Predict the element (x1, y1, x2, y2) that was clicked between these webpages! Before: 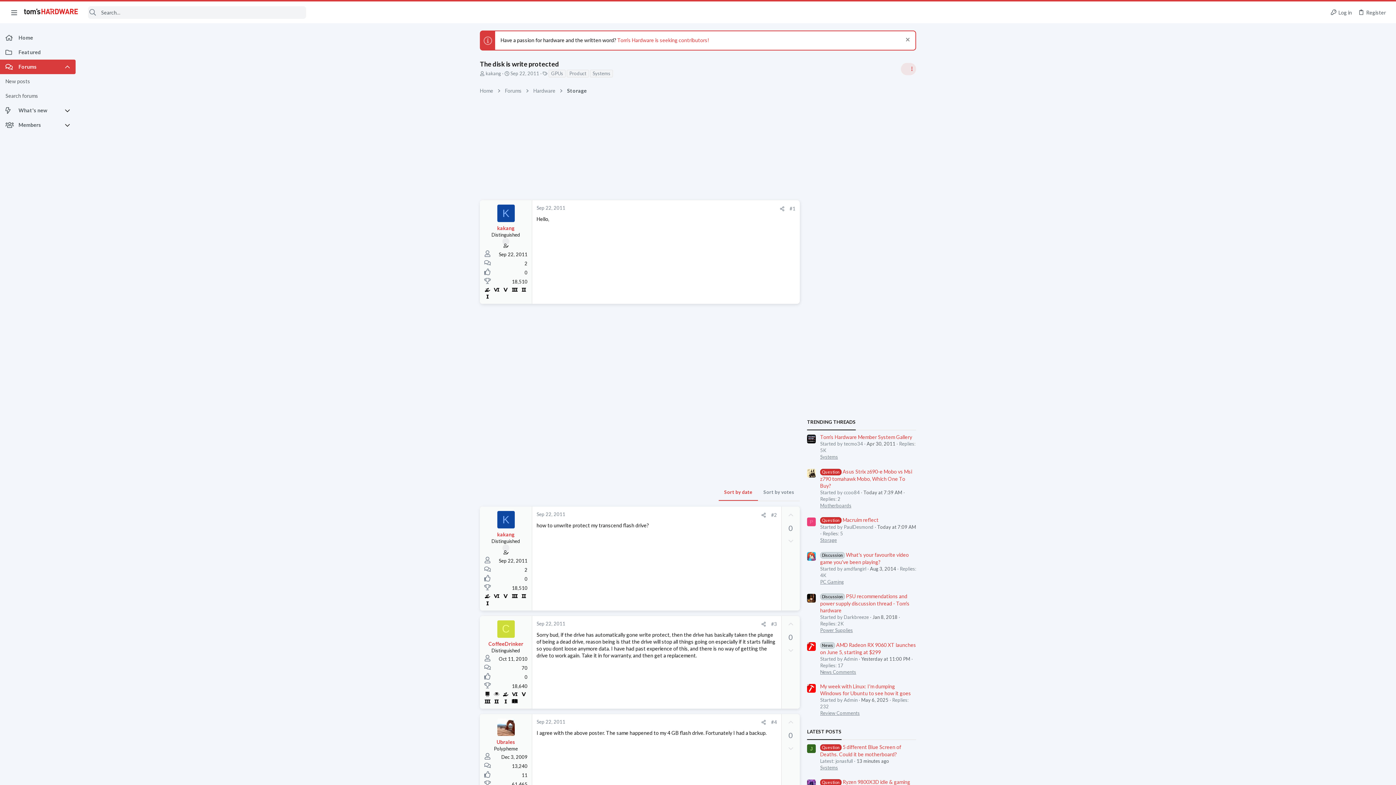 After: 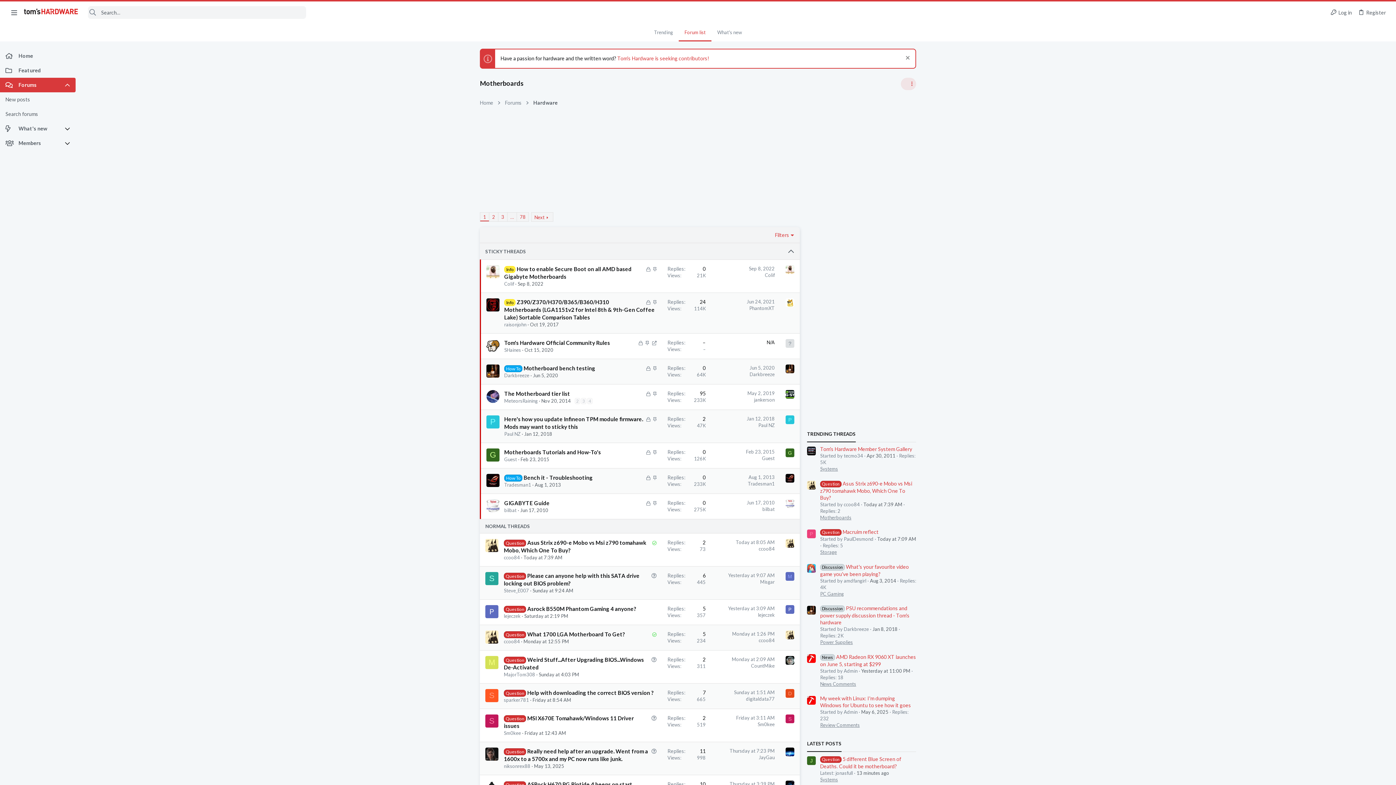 Action: bbox: (820, 502, 851, 508) label: Motherboards